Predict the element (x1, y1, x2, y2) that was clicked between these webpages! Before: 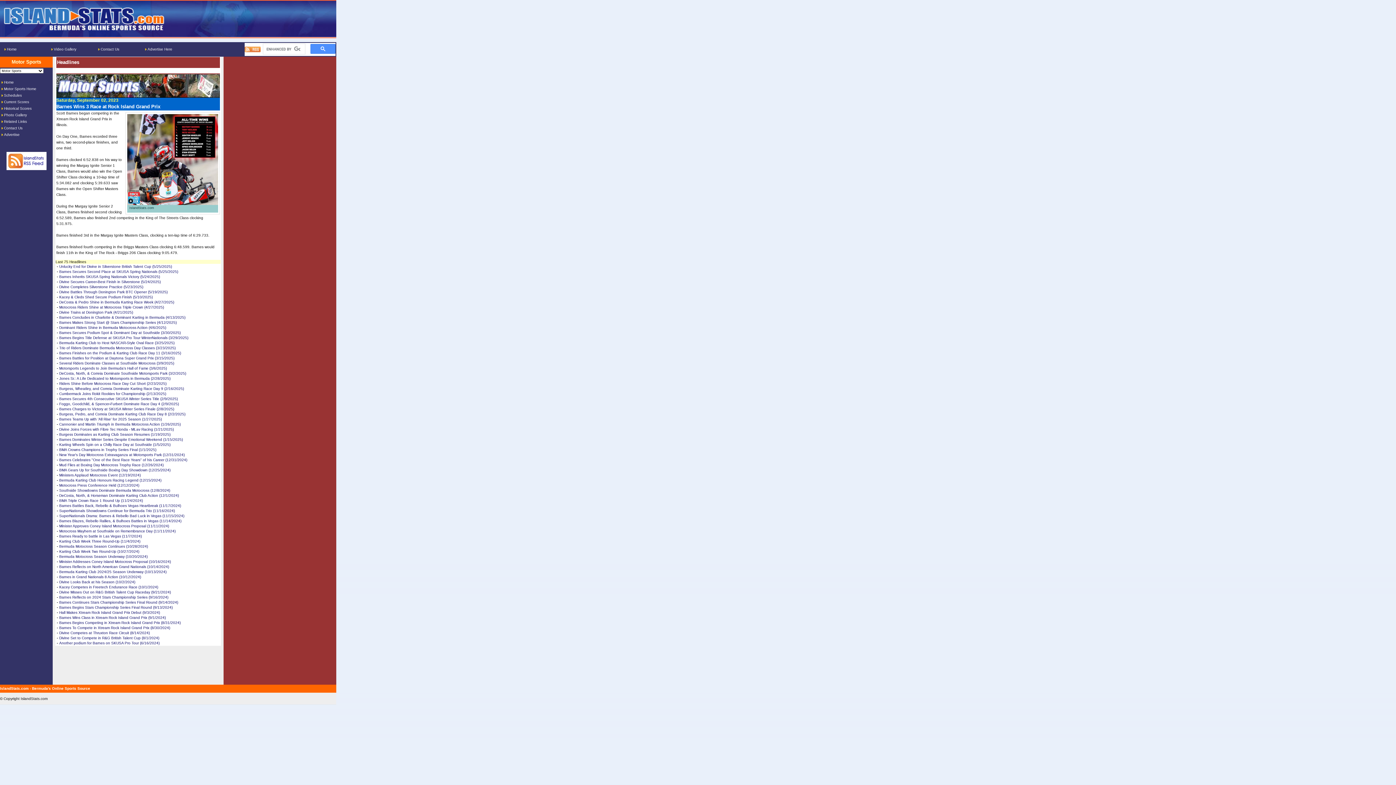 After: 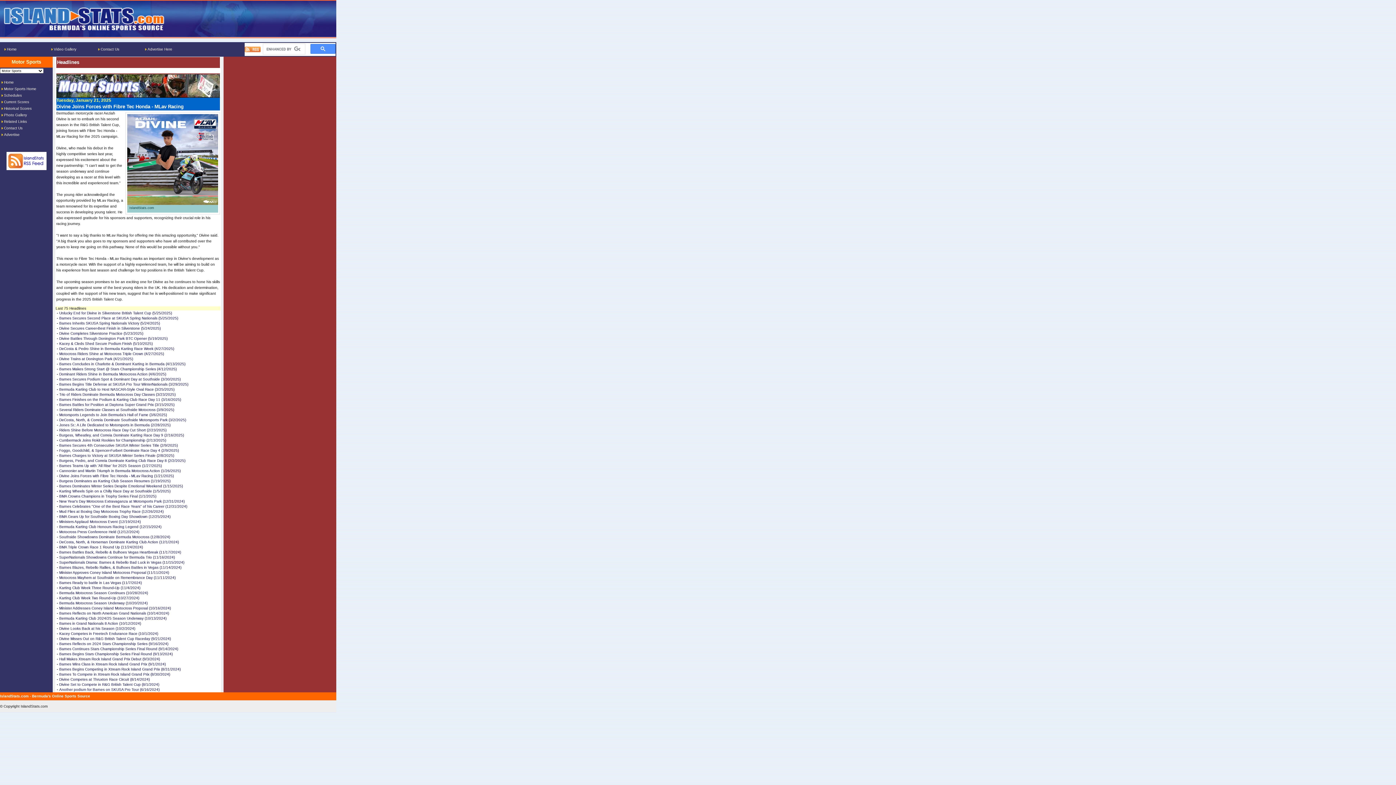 Action: bbox: (59, 426, 173, 432) label: Divine Joins Forces with Fibre Tec Honda - MLav Racing (1/21/2025)